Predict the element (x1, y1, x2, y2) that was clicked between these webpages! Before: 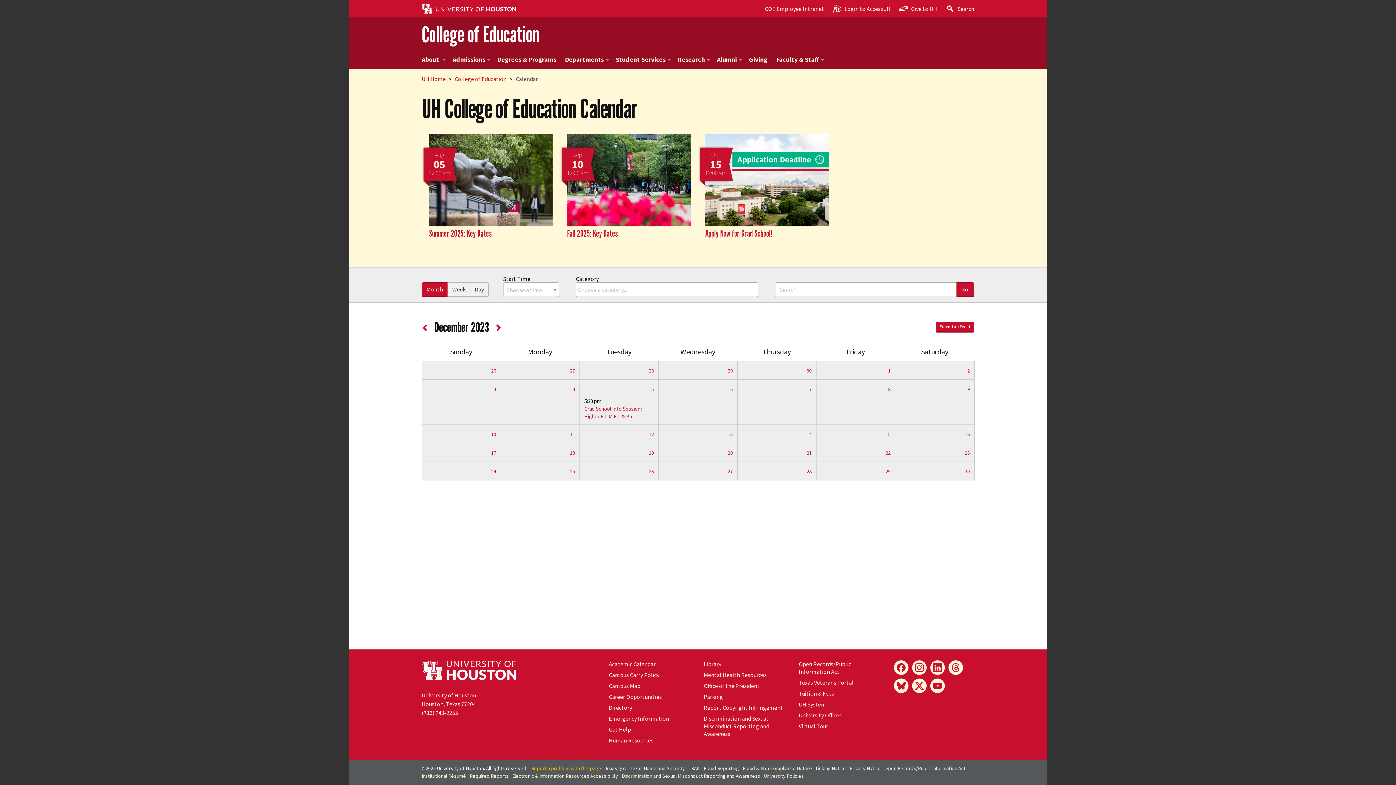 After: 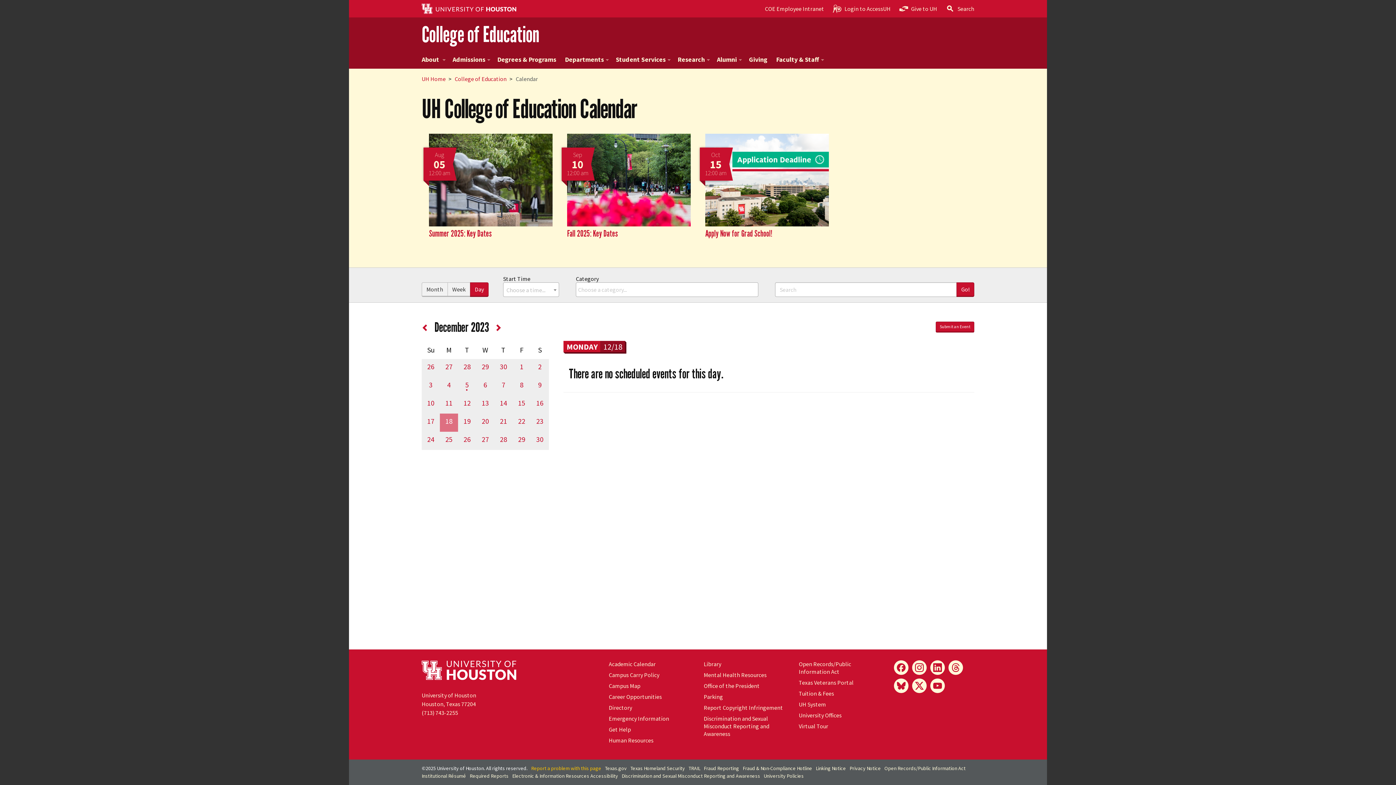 Action: label: 18 bbox: (570, 447, 575, 456)